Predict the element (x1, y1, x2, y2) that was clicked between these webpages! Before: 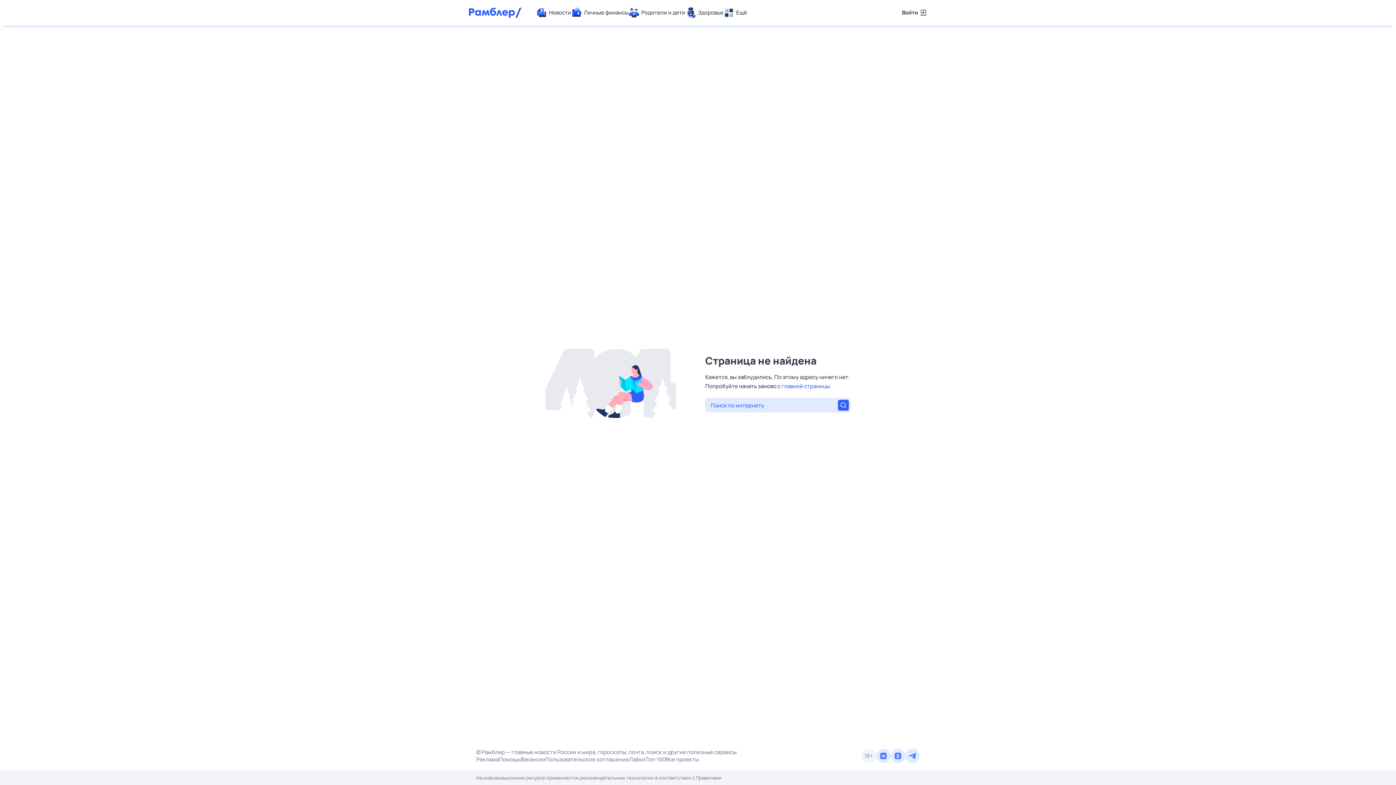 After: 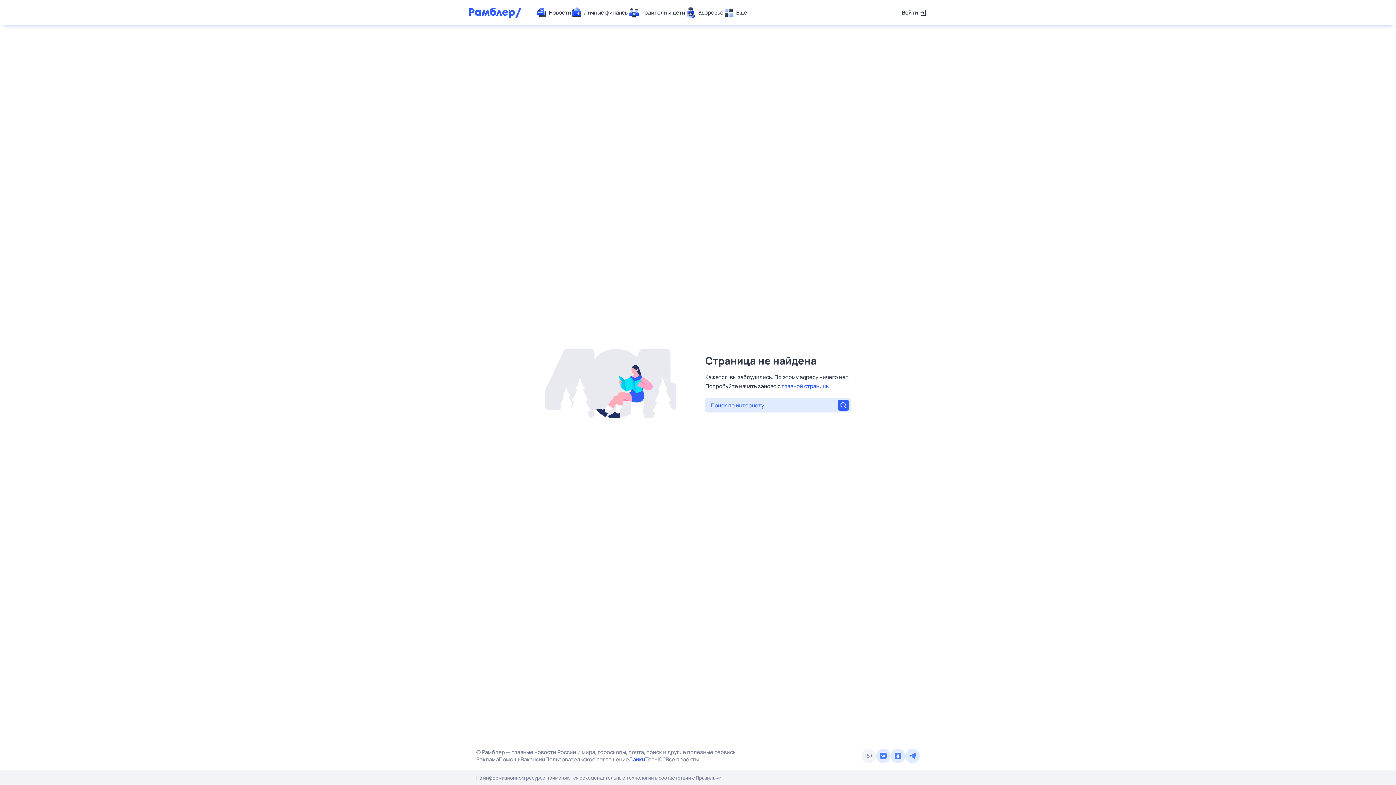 Action: bbox: (629, 756, 645, 763) label: Лайки